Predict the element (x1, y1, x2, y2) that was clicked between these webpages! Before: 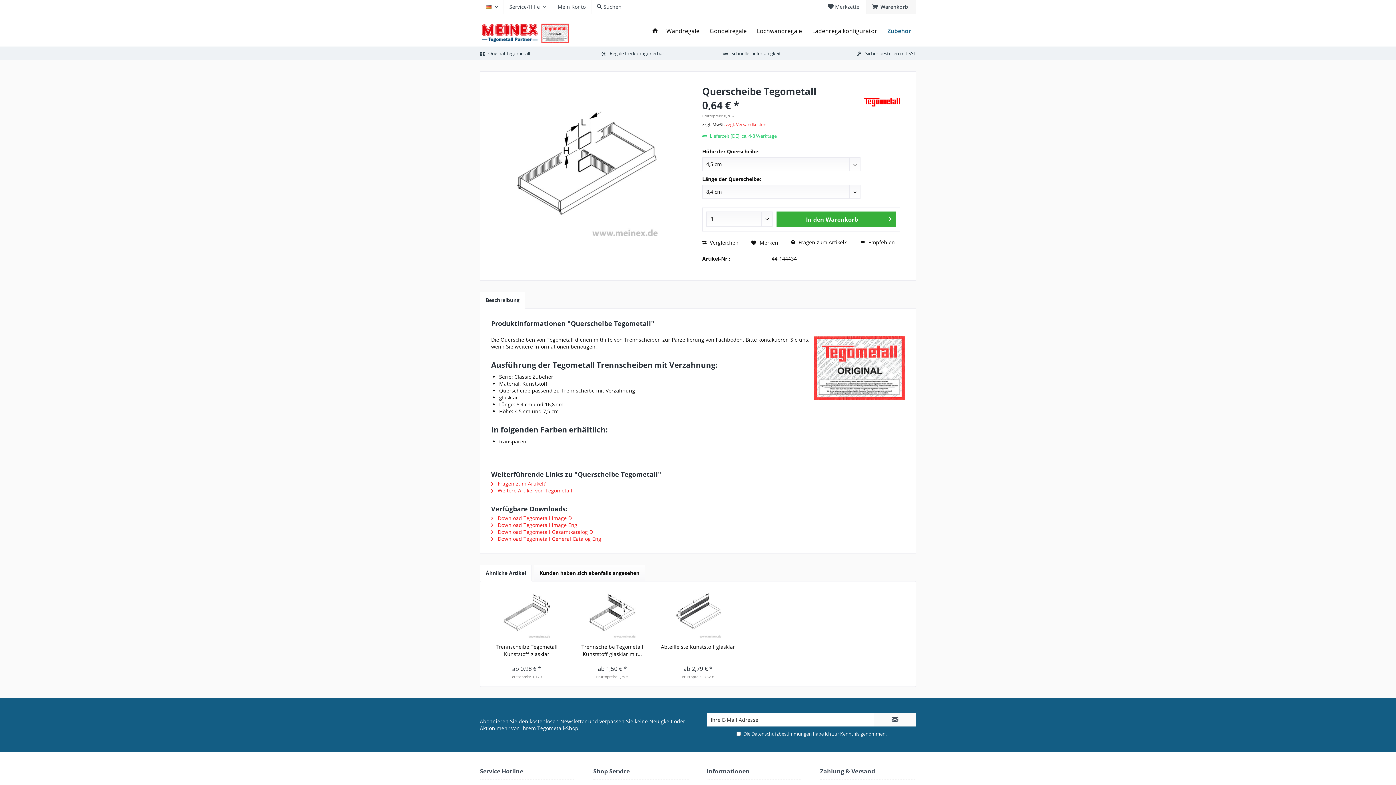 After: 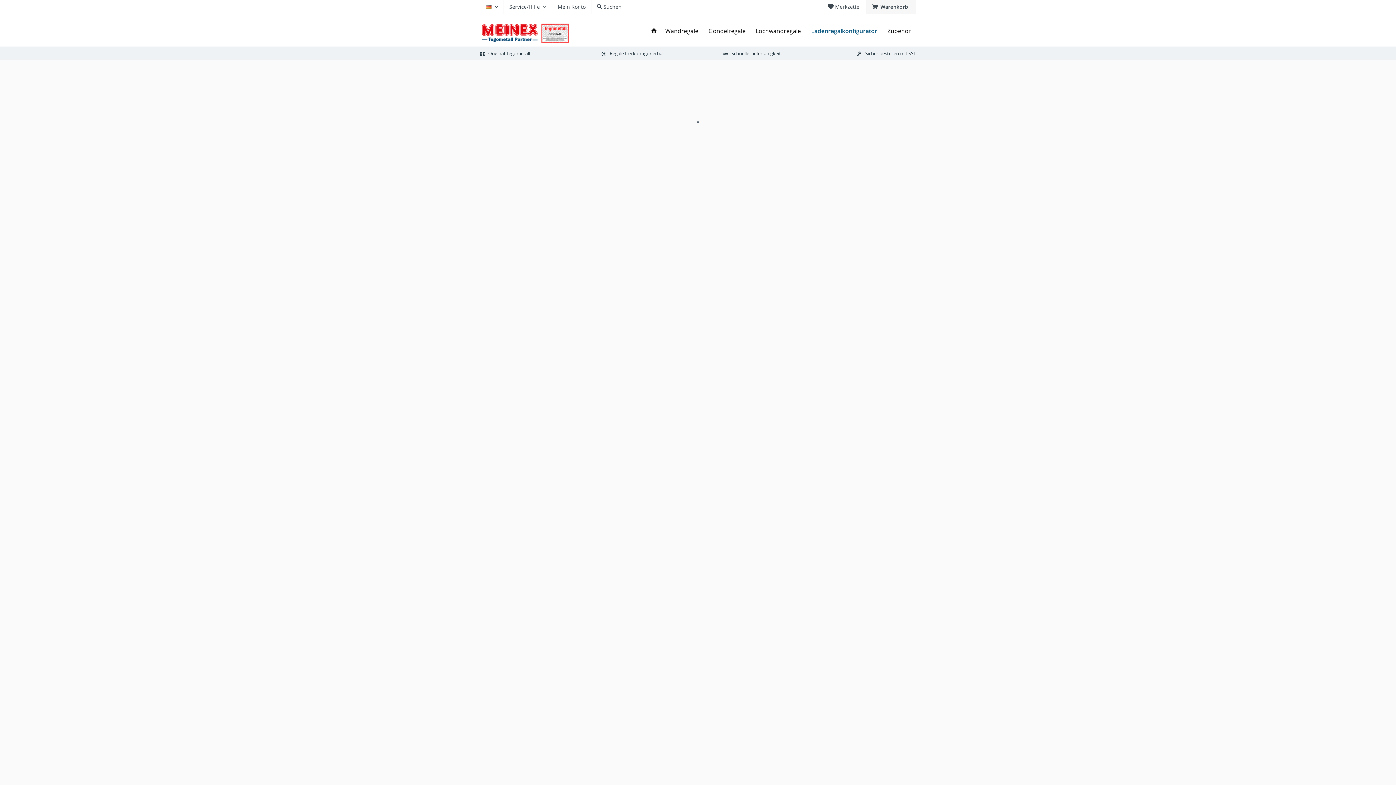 Action: bbox: (807, 23, 882, 38) label: Ladenregalkonfigurator